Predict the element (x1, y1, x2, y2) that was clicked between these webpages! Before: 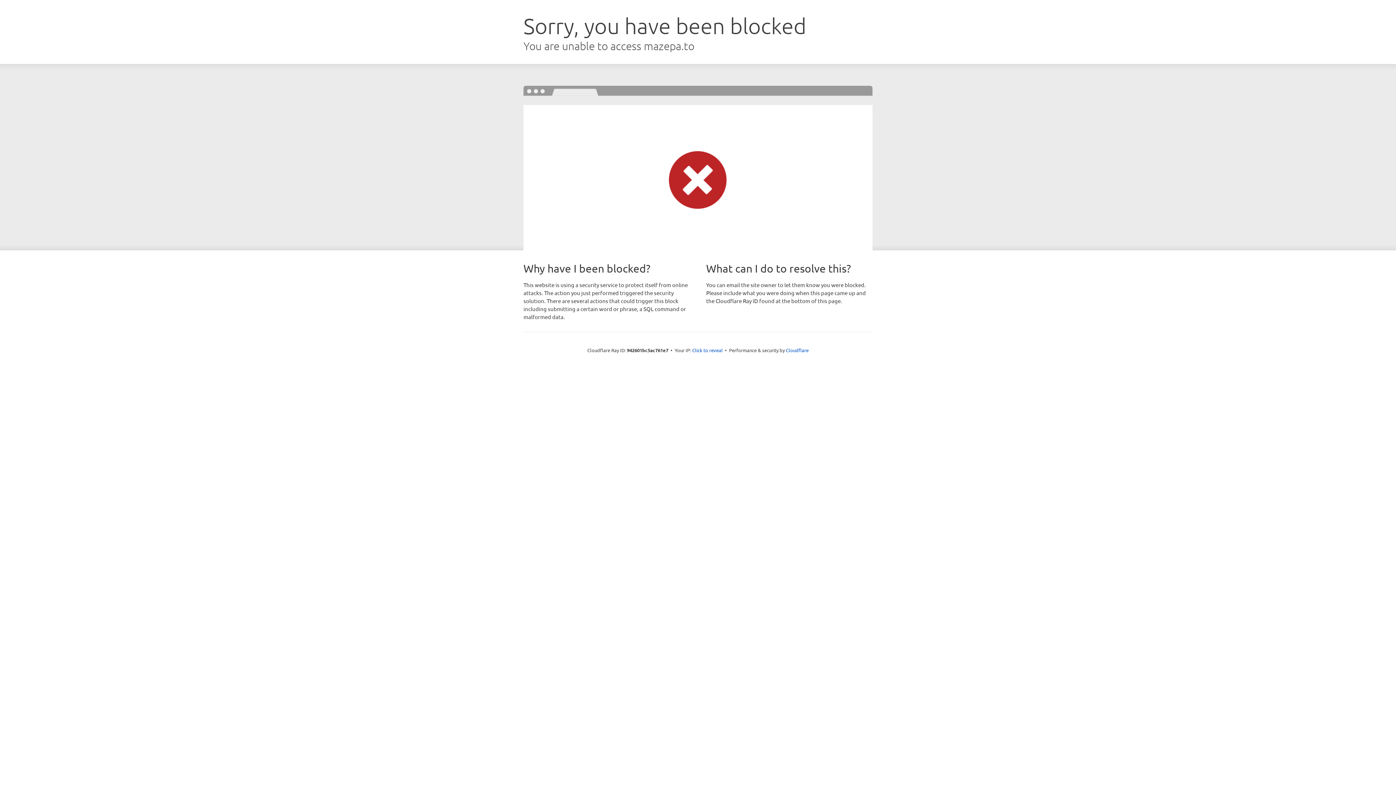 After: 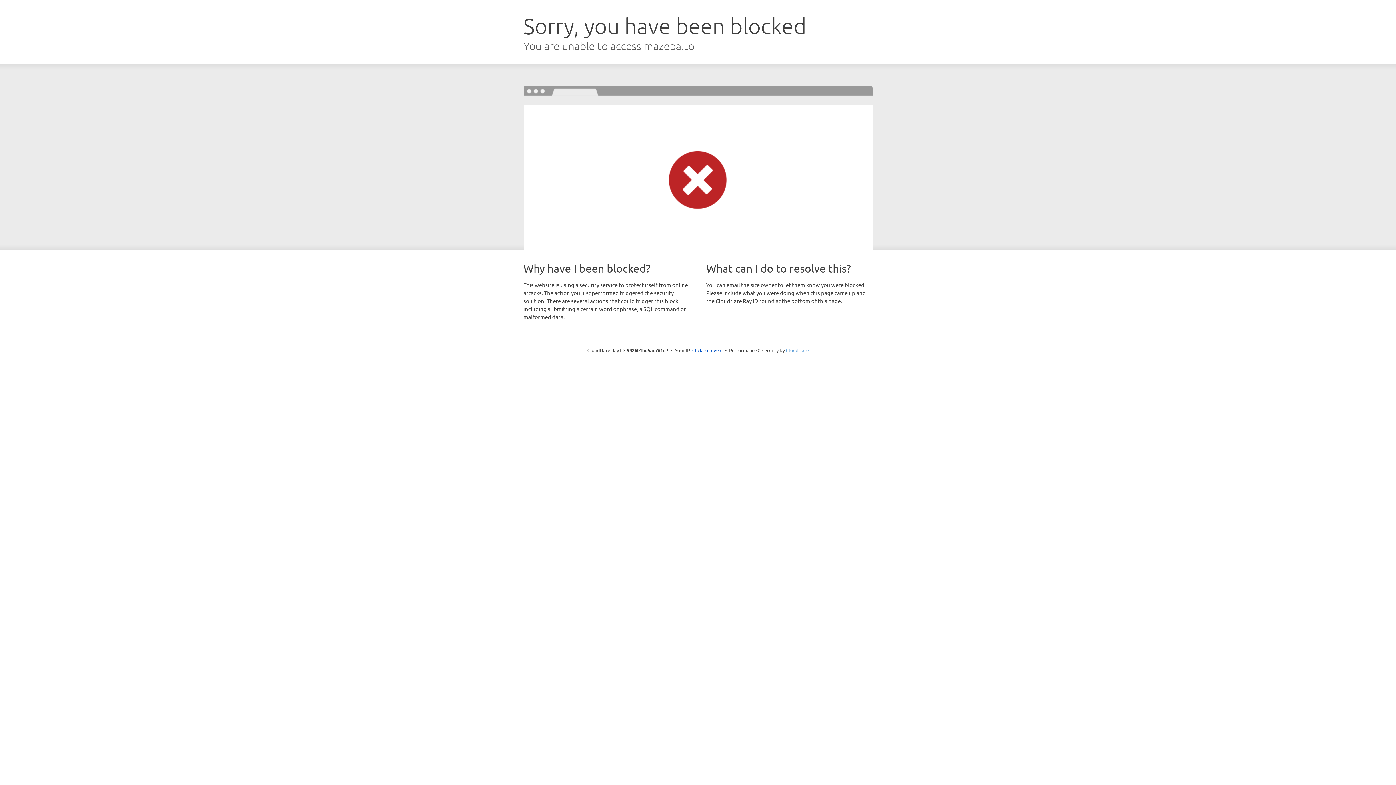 Action: bbox: (786, 347, 808, 353) label: Cloudflare